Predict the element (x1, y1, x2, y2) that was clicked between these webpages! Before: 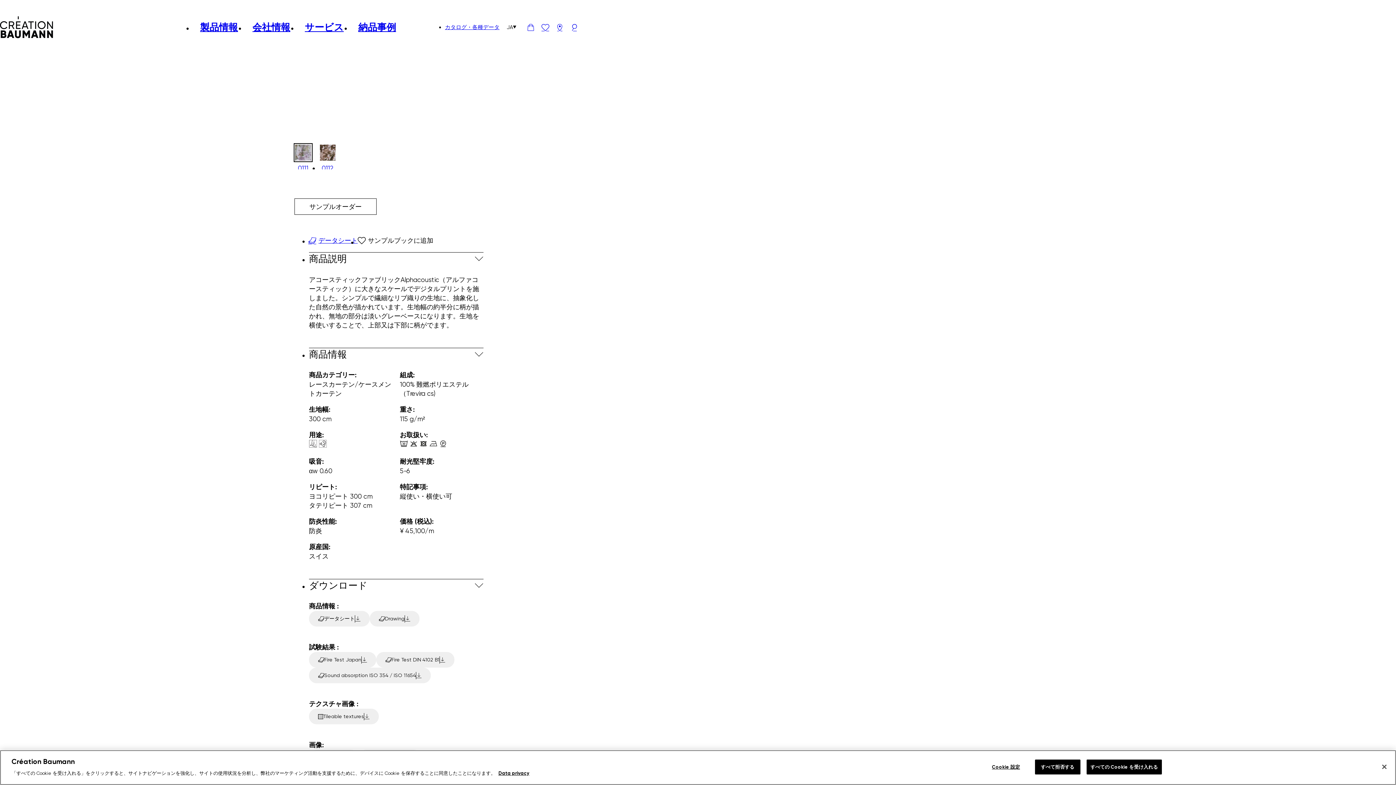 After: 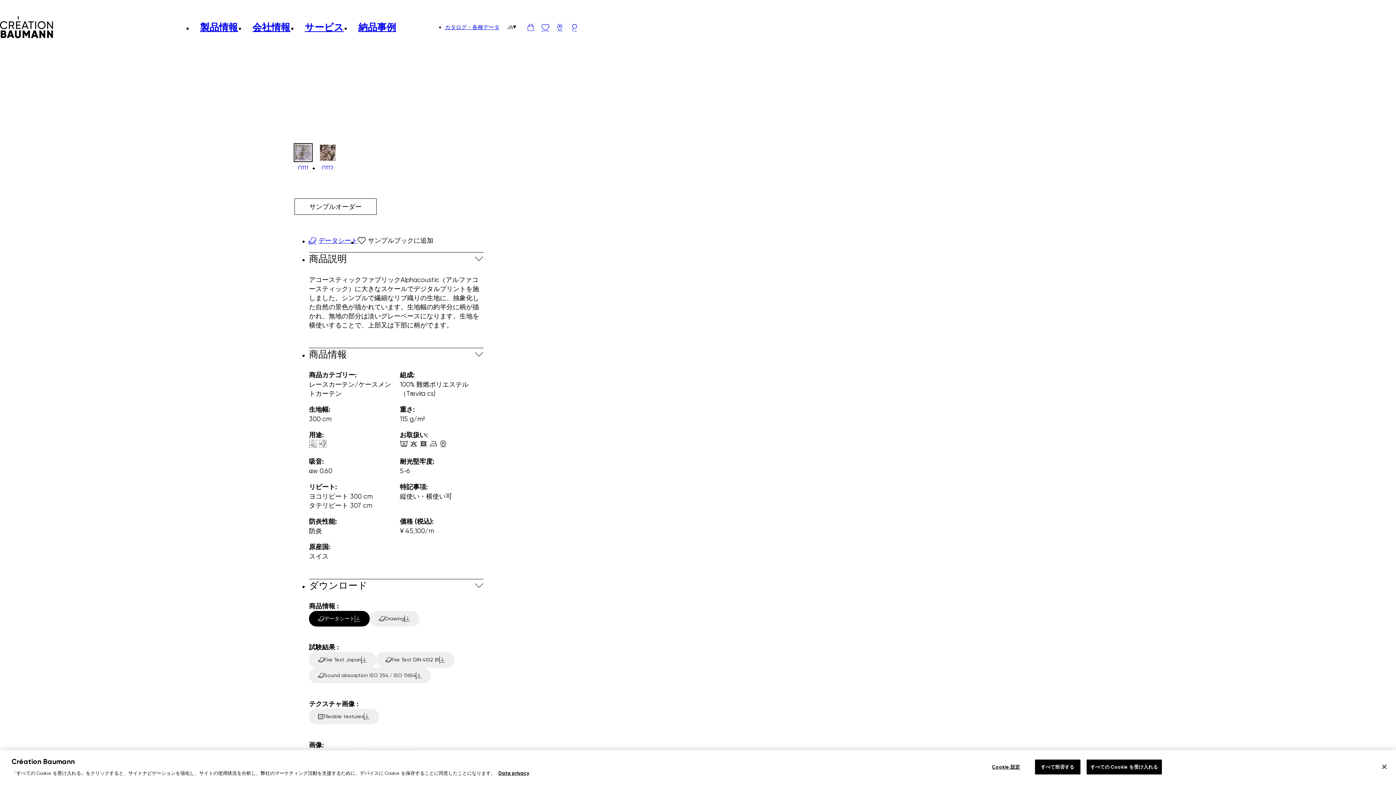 Action: label: データシート bbox: (309, 611, 369, 626)